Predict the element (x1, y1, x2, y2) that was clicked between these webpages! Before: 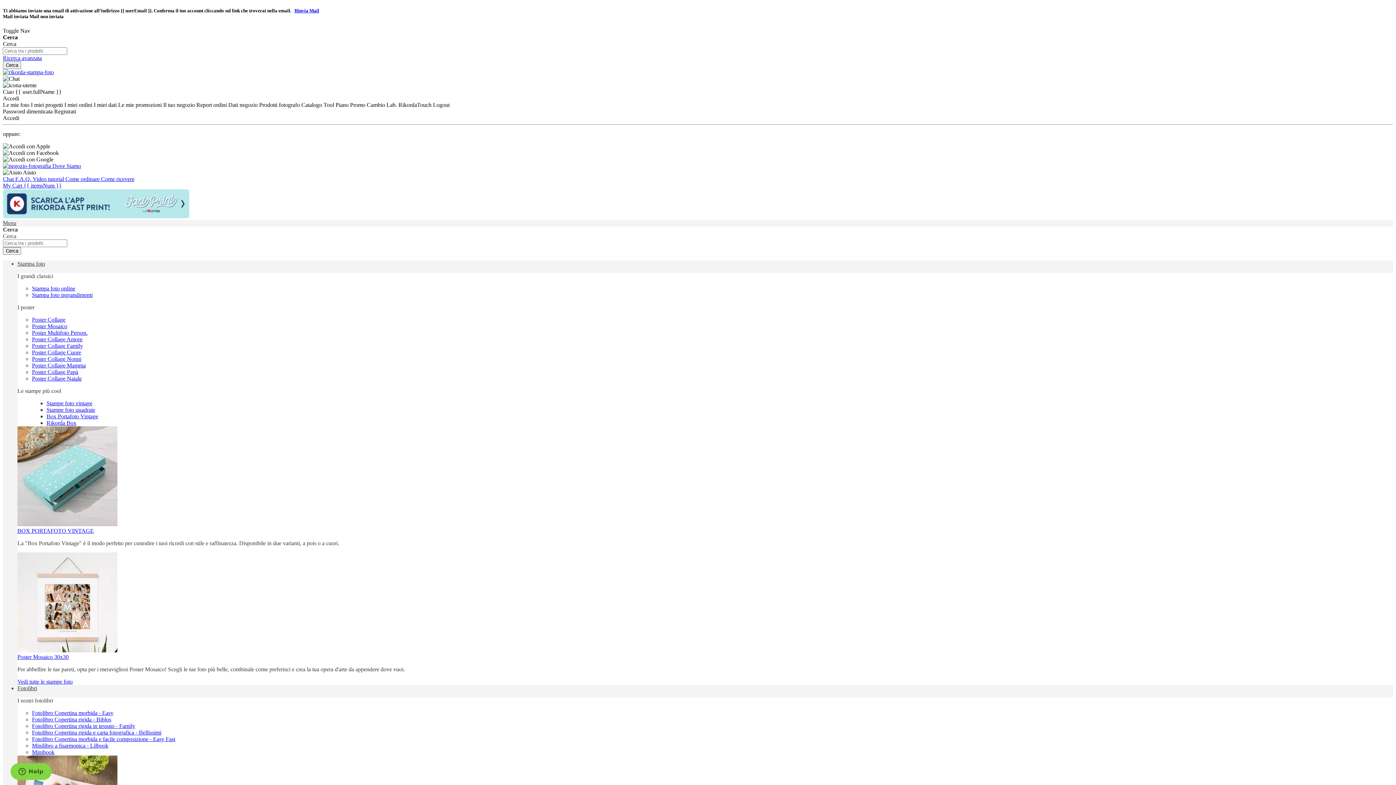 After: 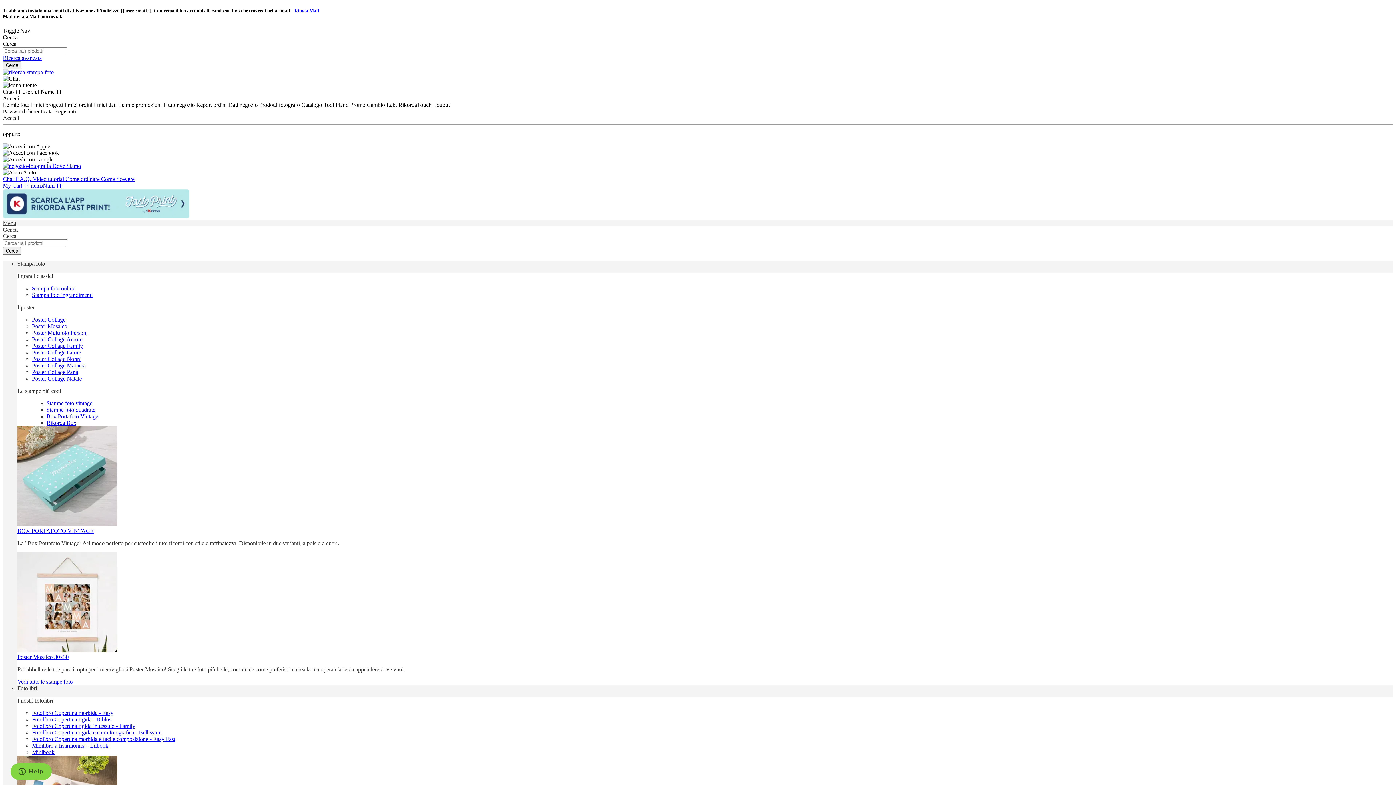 Action: label: Minilibro a fisarmonica - Lilbook bbox: (32, 743, 108, 749)